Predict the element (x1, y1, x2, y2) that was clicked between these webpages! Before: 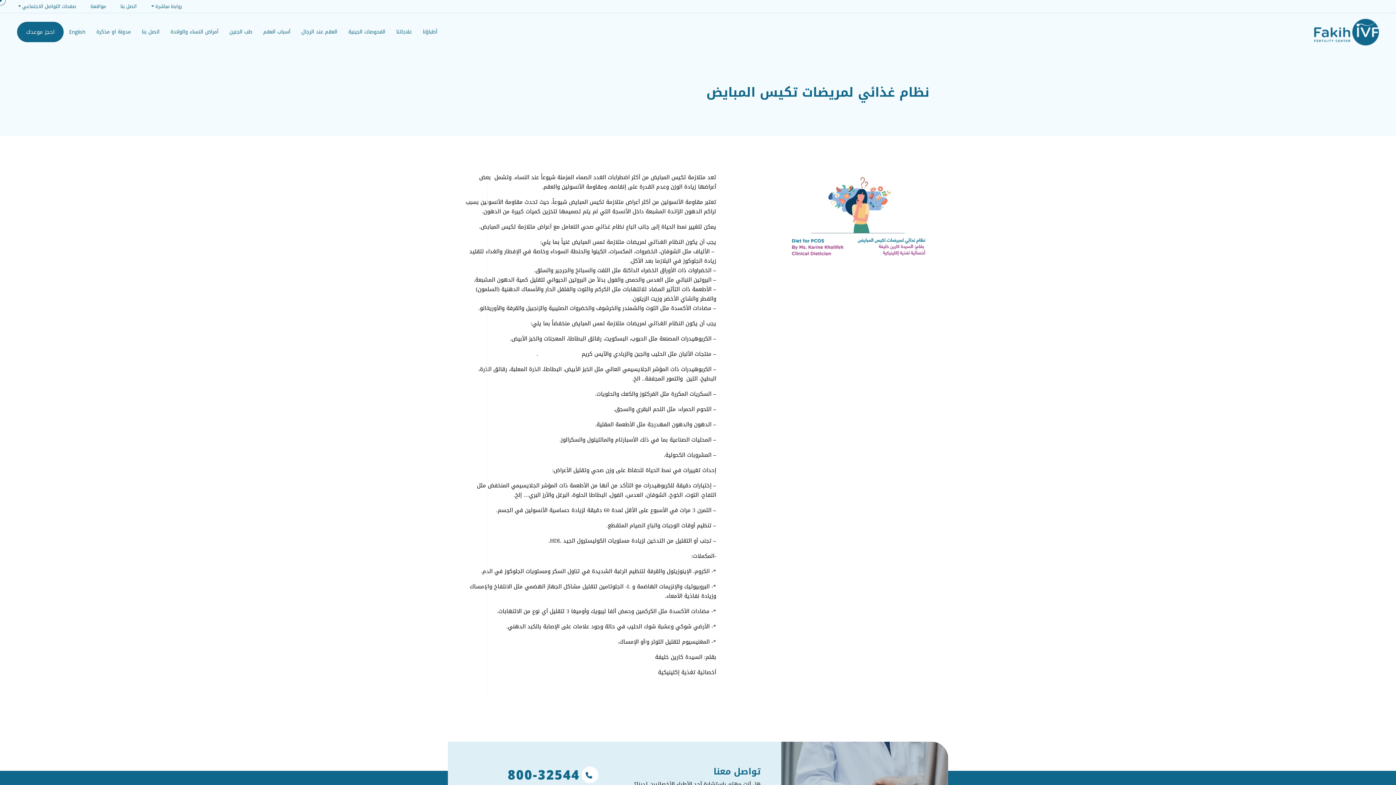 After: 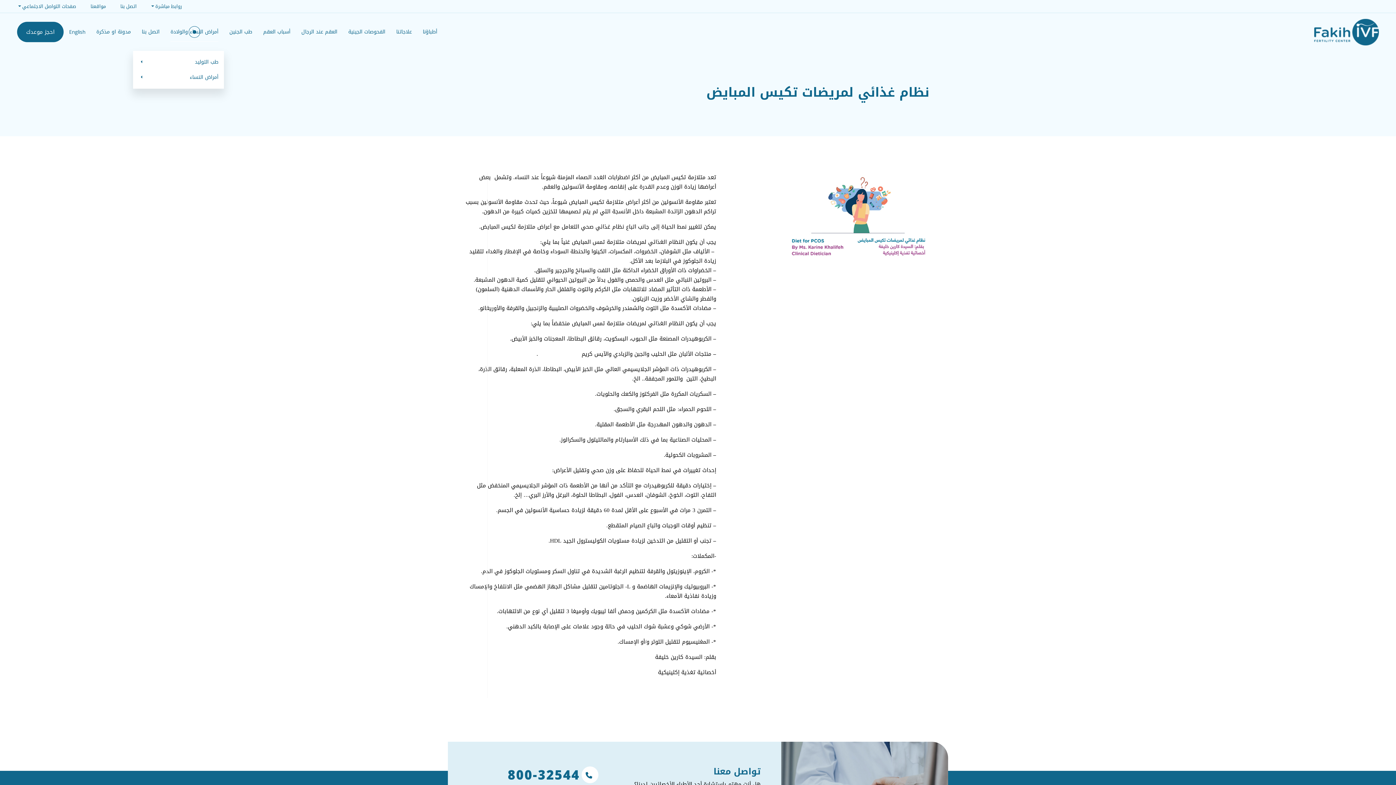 Action: label: أمراض النساء والولادة bbox: (165, 21, 224, 42)